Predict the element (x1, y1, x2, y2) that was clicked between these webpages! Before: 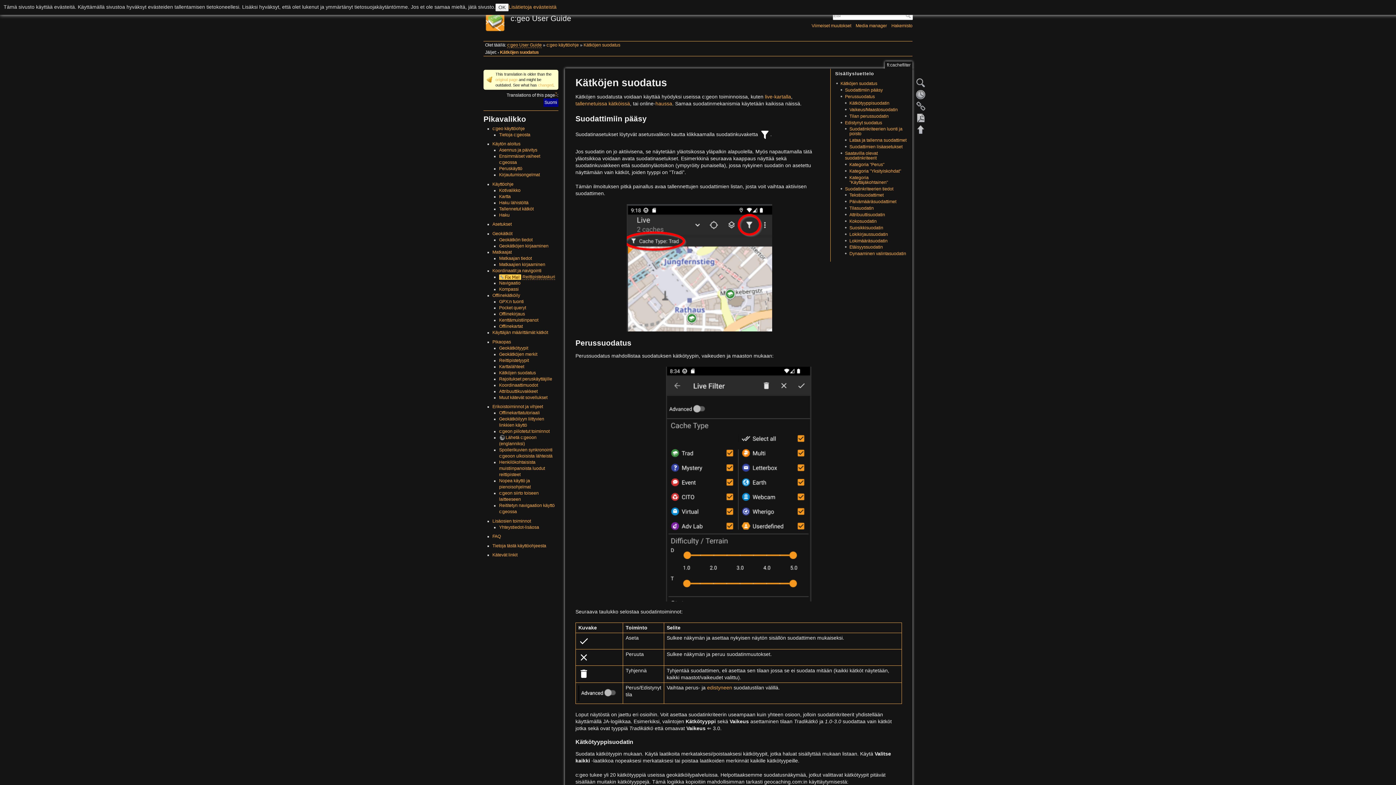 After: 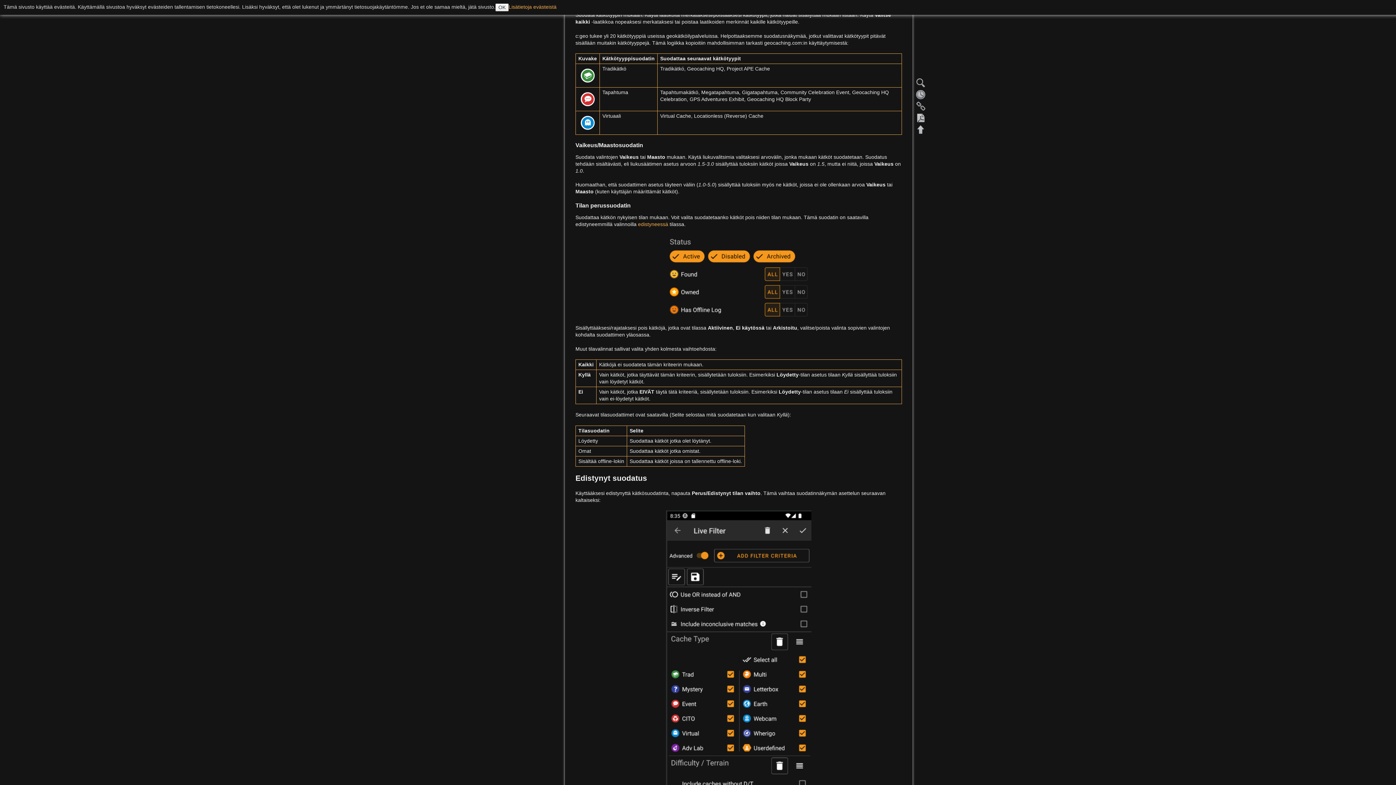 Action: label: Kätkötyyppisuodatin bbox: (849, 100, 889, 105)